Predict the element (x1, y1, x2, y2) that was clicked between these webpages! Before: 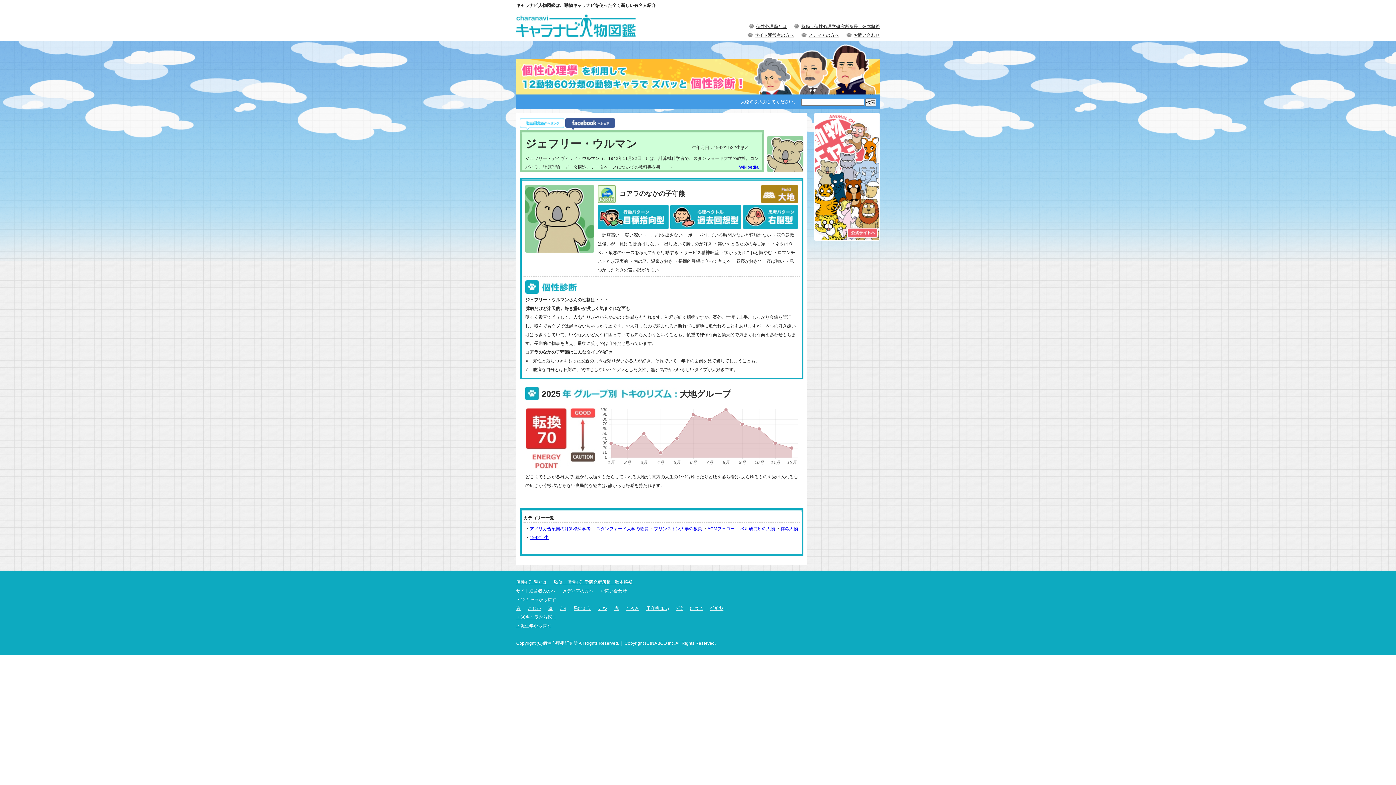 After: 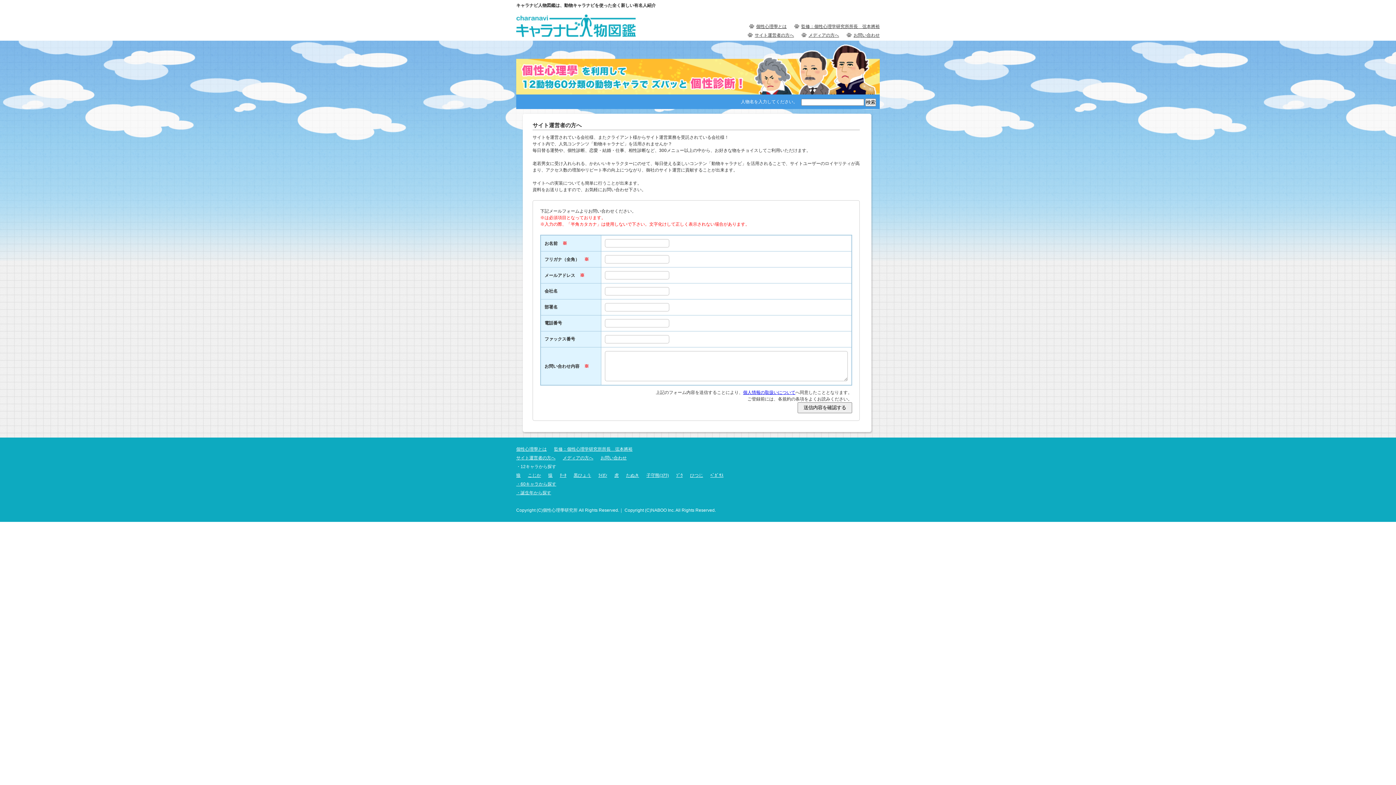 Action: label: サイト運営者の方へ bbox: (516, 586, 555, 595)